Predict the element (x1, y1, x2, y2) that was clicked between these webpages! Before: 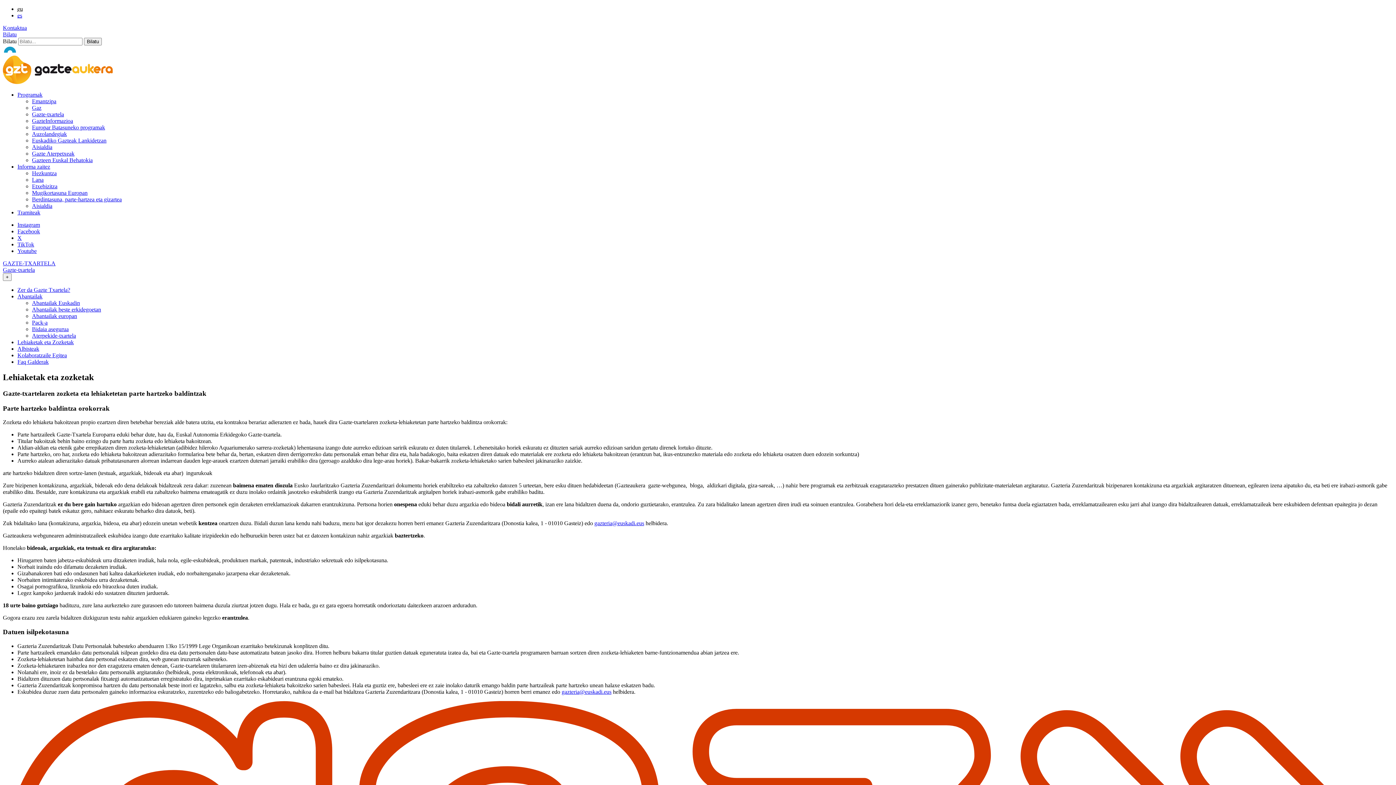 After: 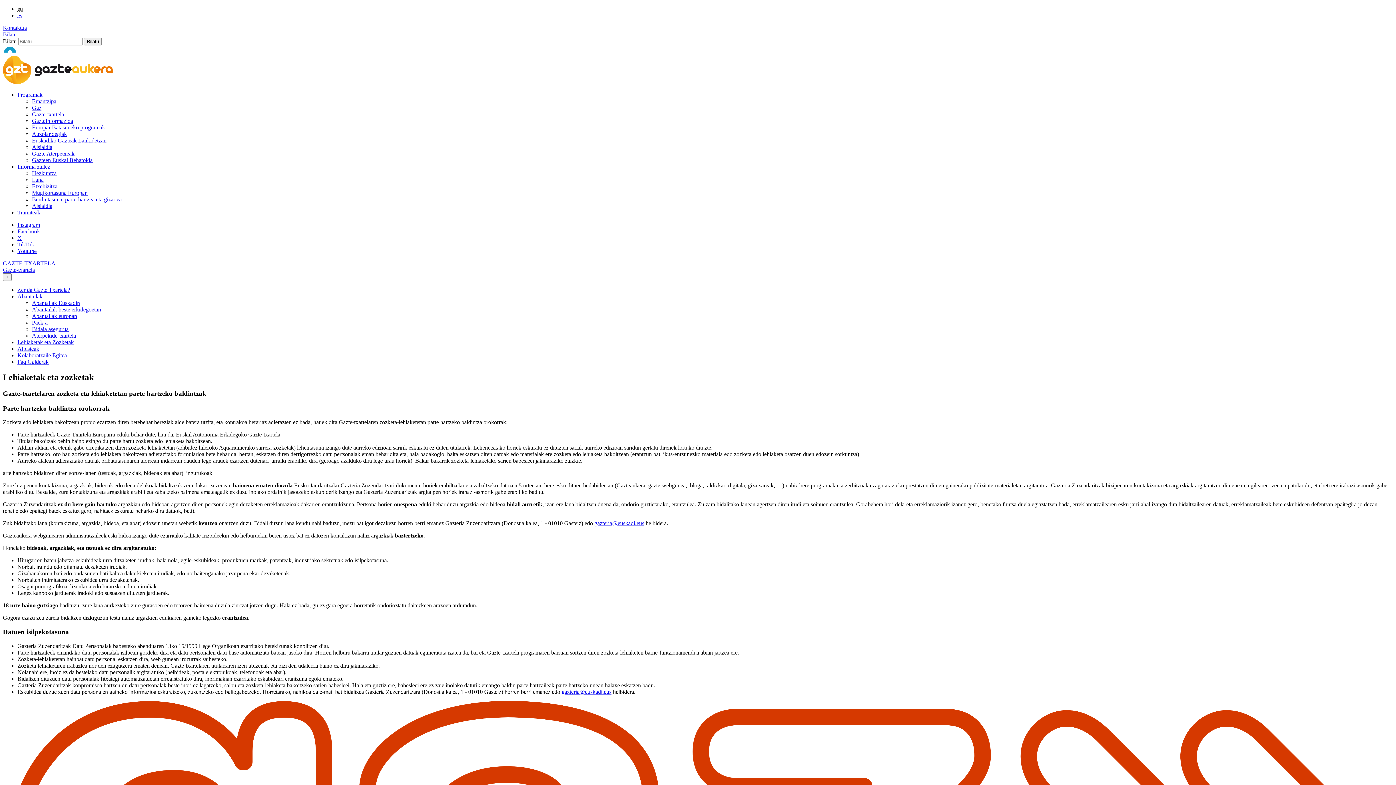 Action: bbox: (2, 49, 64, 55)